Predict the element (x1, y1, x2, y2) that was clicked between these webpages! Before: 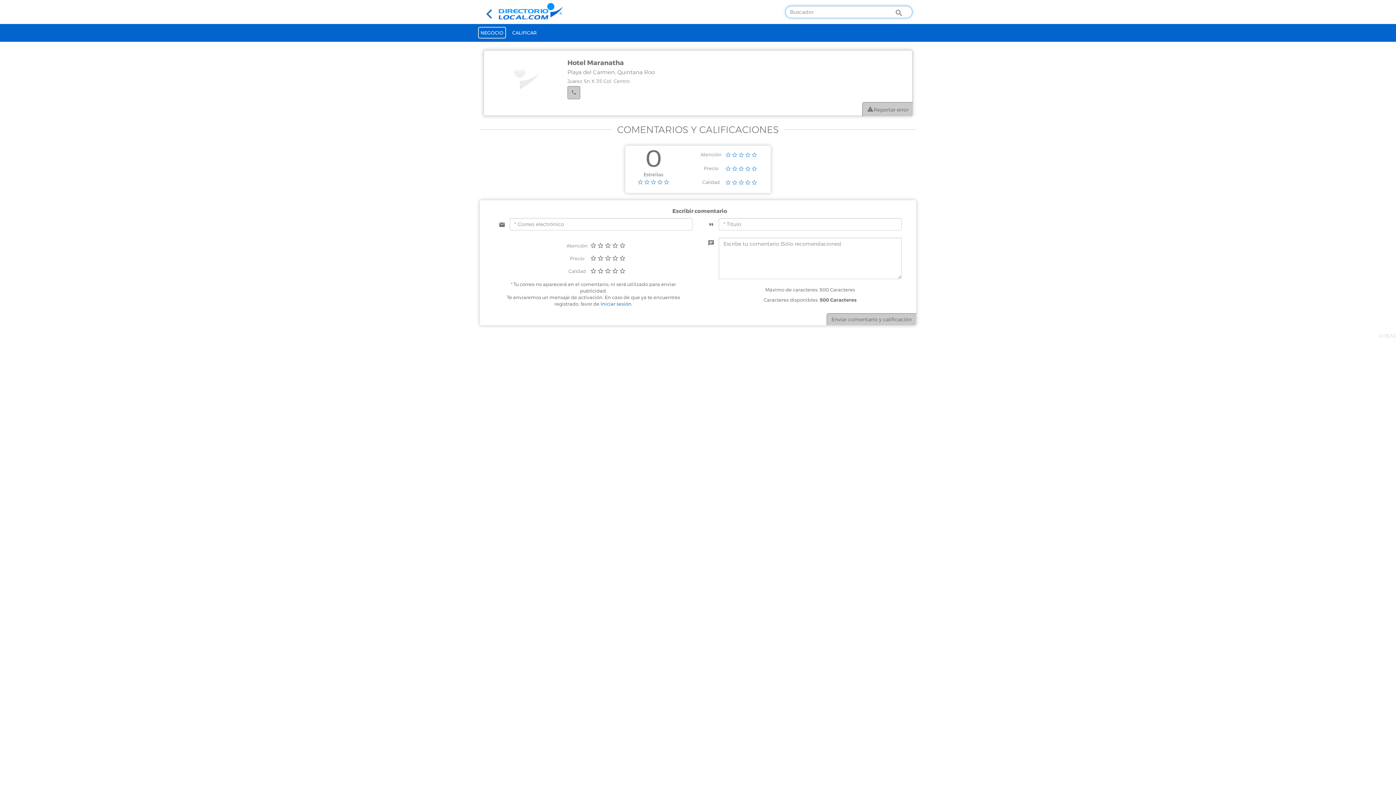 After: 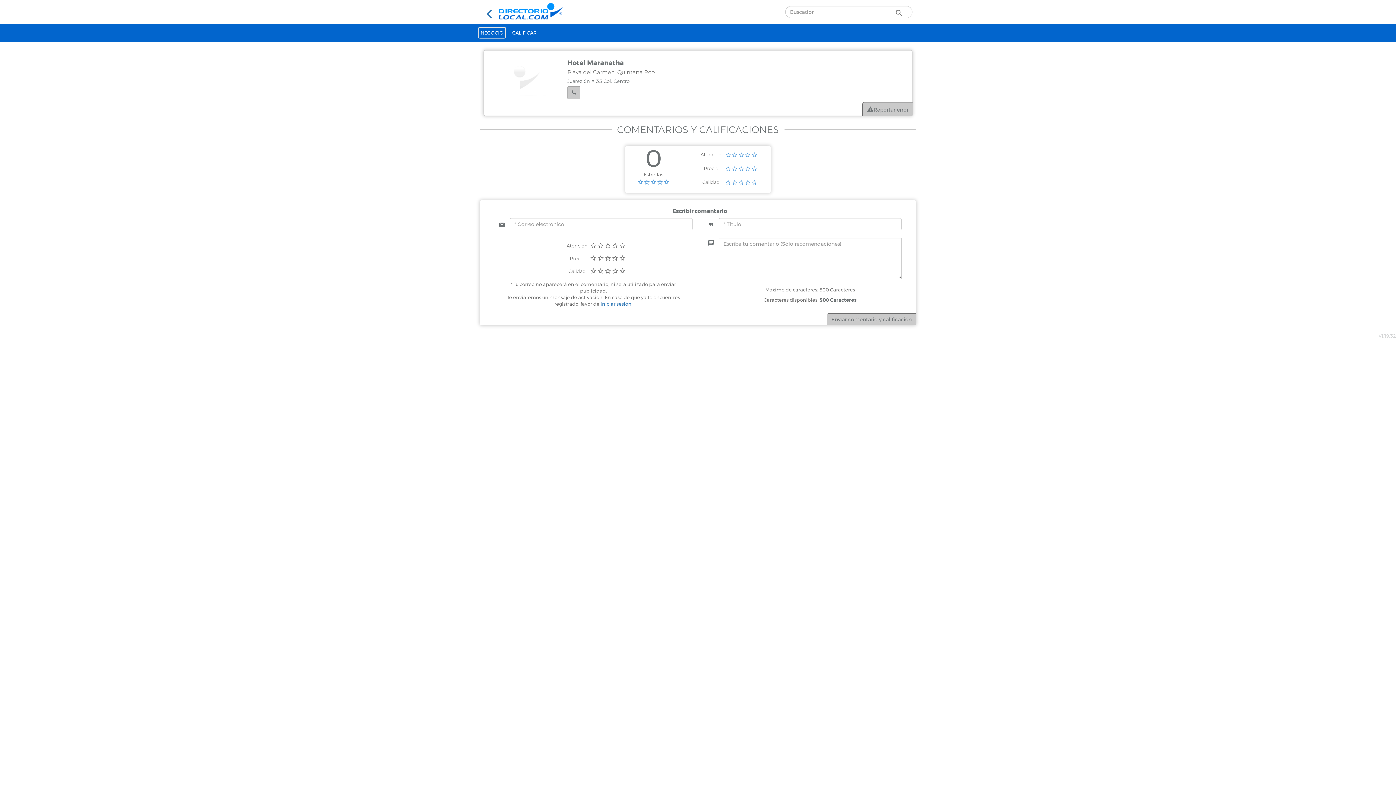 Action: bbox: (476, 23, 508, 41) label: NEGOCIO